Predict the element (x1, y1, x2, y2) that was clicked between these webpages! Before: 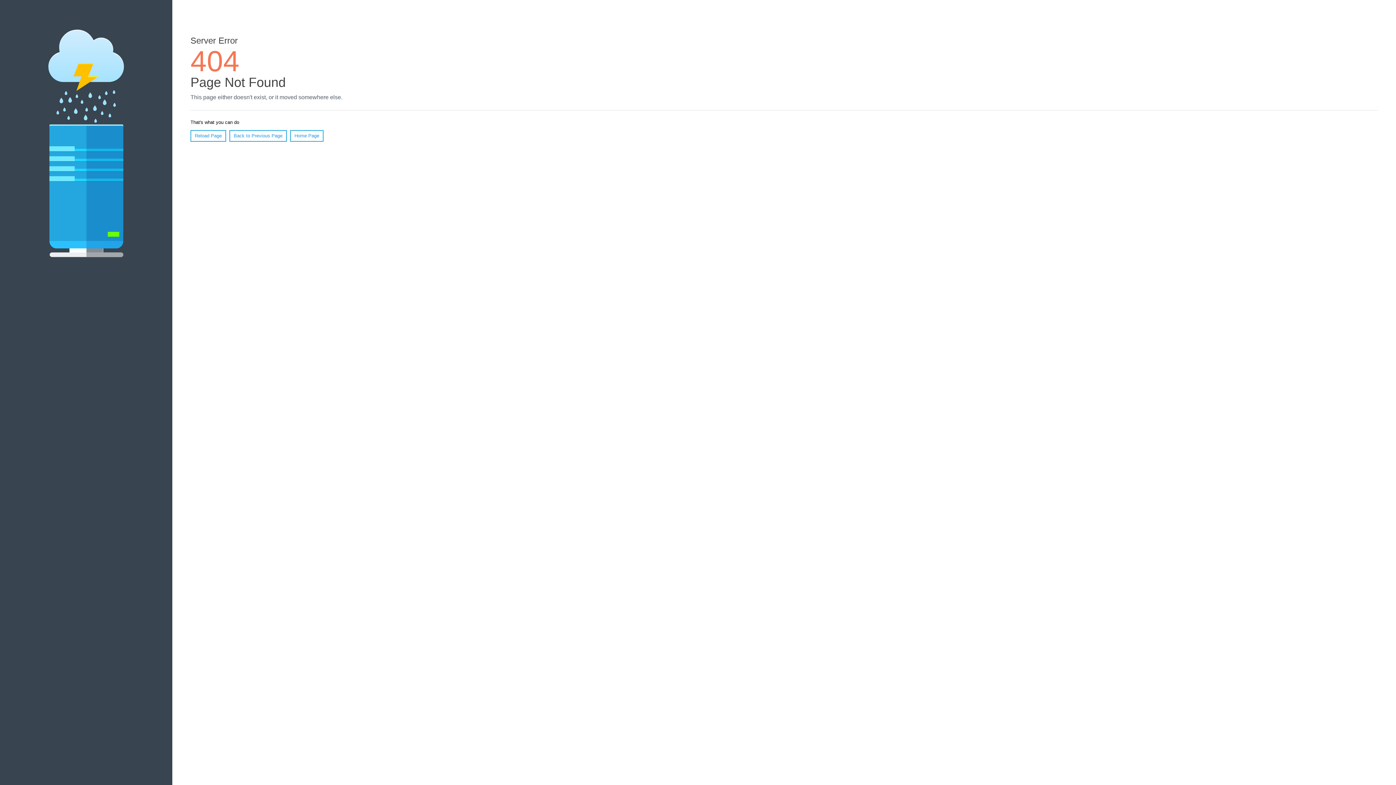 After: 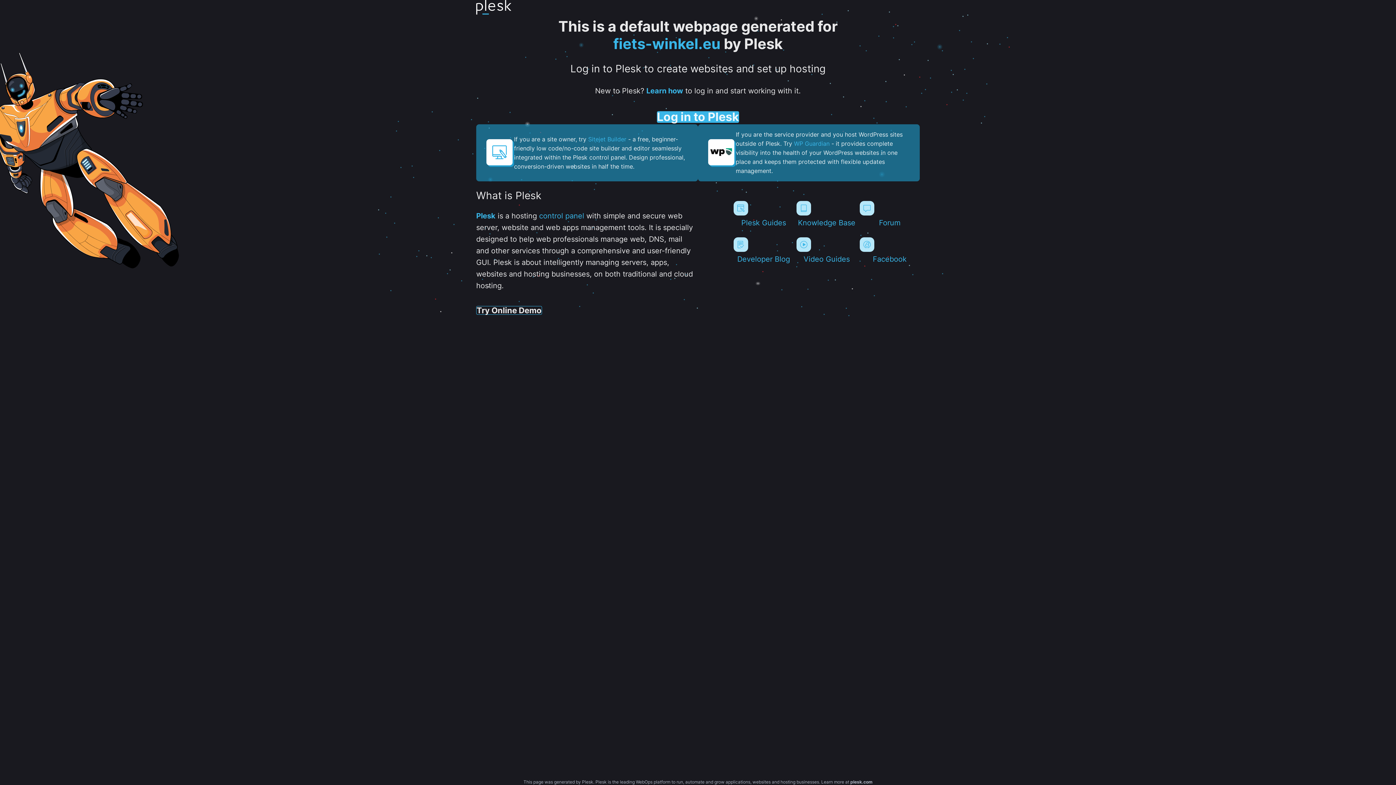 Action: bbox: (290, 130, 323, 141) label: Home Page